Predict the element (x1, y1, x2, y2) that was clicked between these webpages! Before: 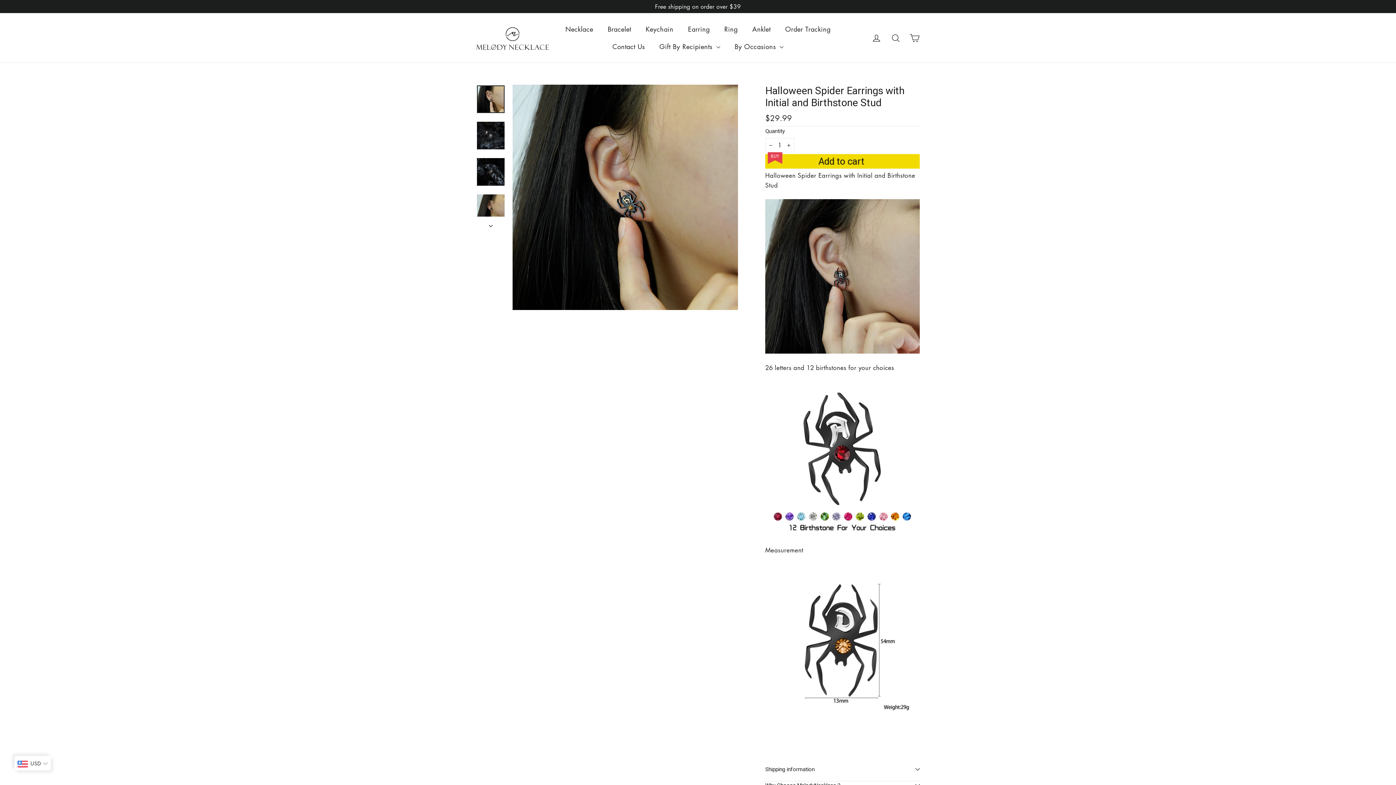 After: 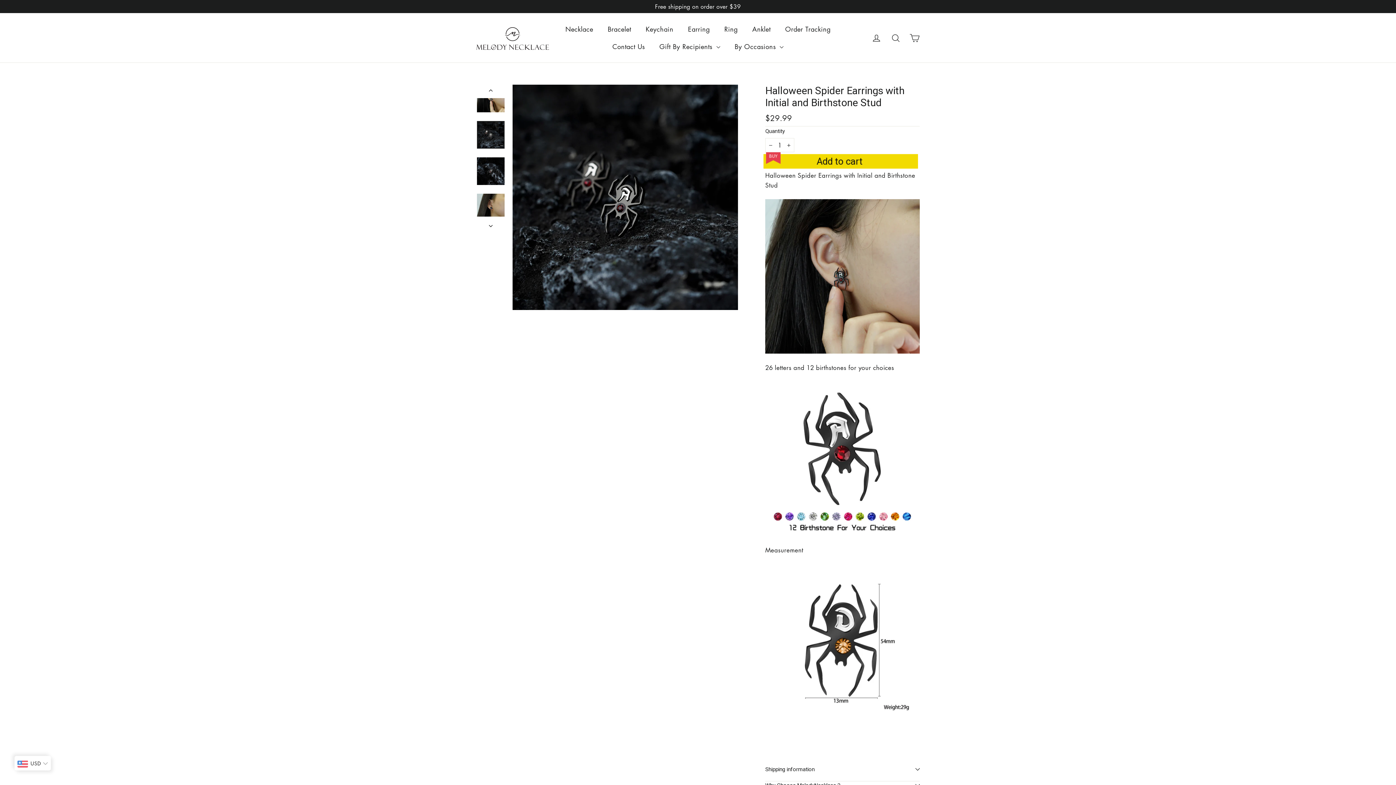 Action: bbox: (476, 216, 505, 230)